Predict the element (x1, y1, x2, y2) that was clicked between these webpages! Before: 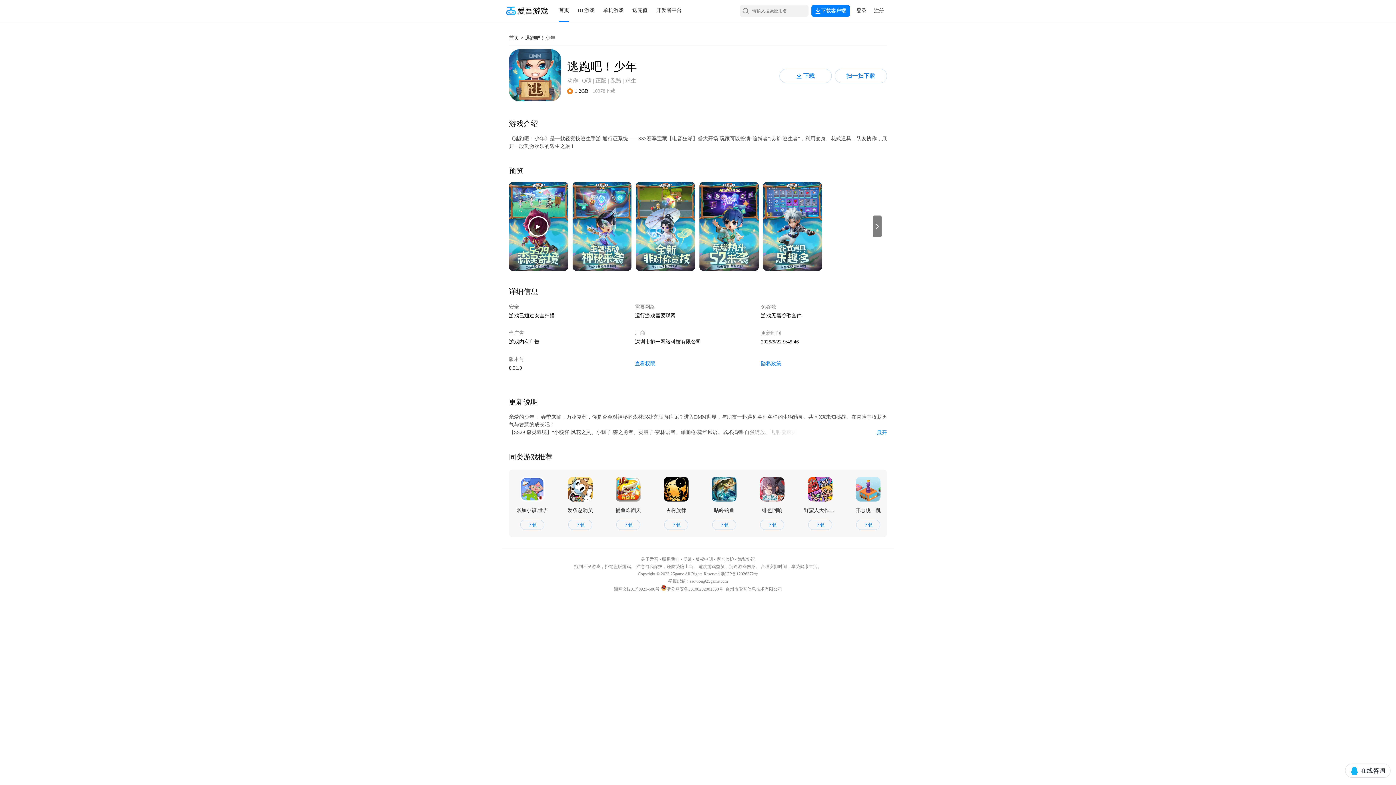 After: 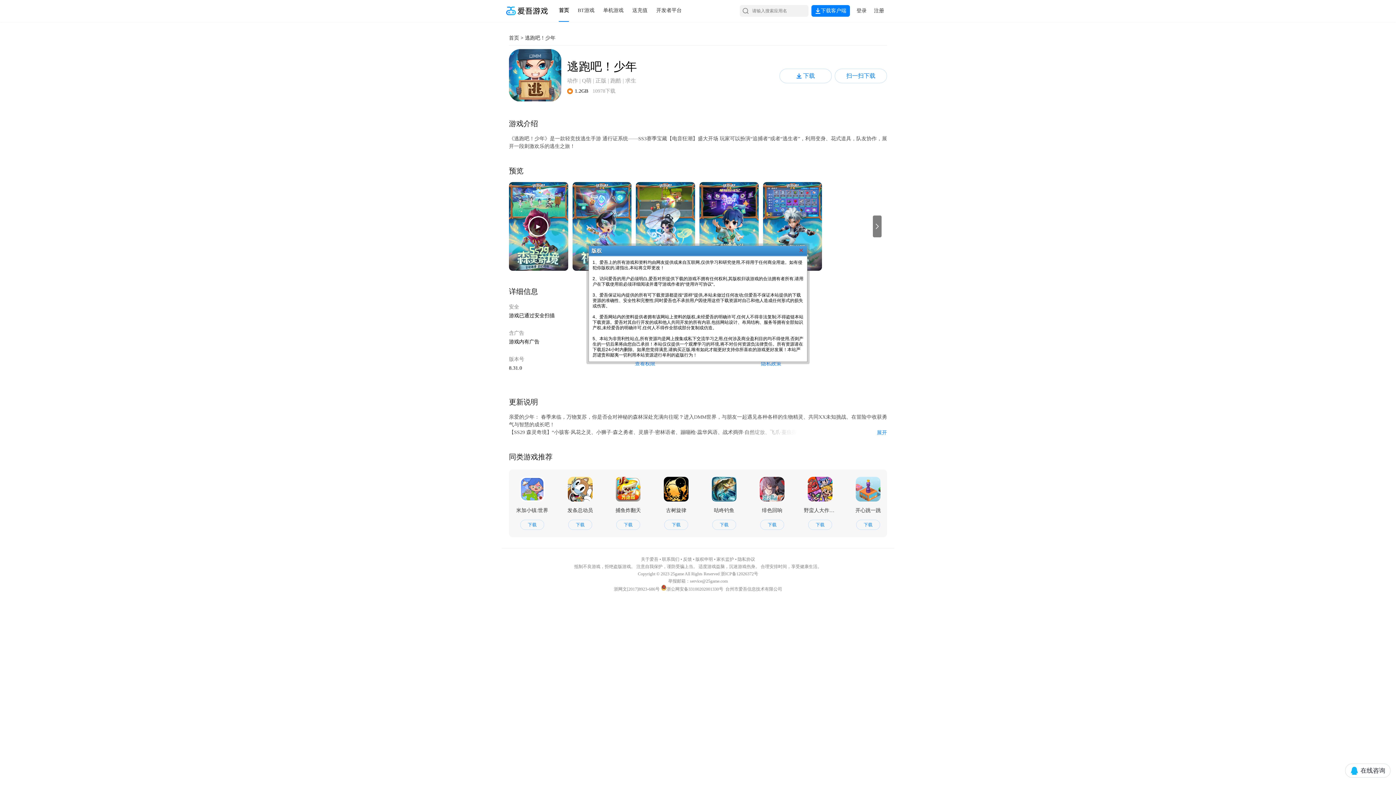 Action: label: 版权申明 bbox: (695, 557, 713, 562)